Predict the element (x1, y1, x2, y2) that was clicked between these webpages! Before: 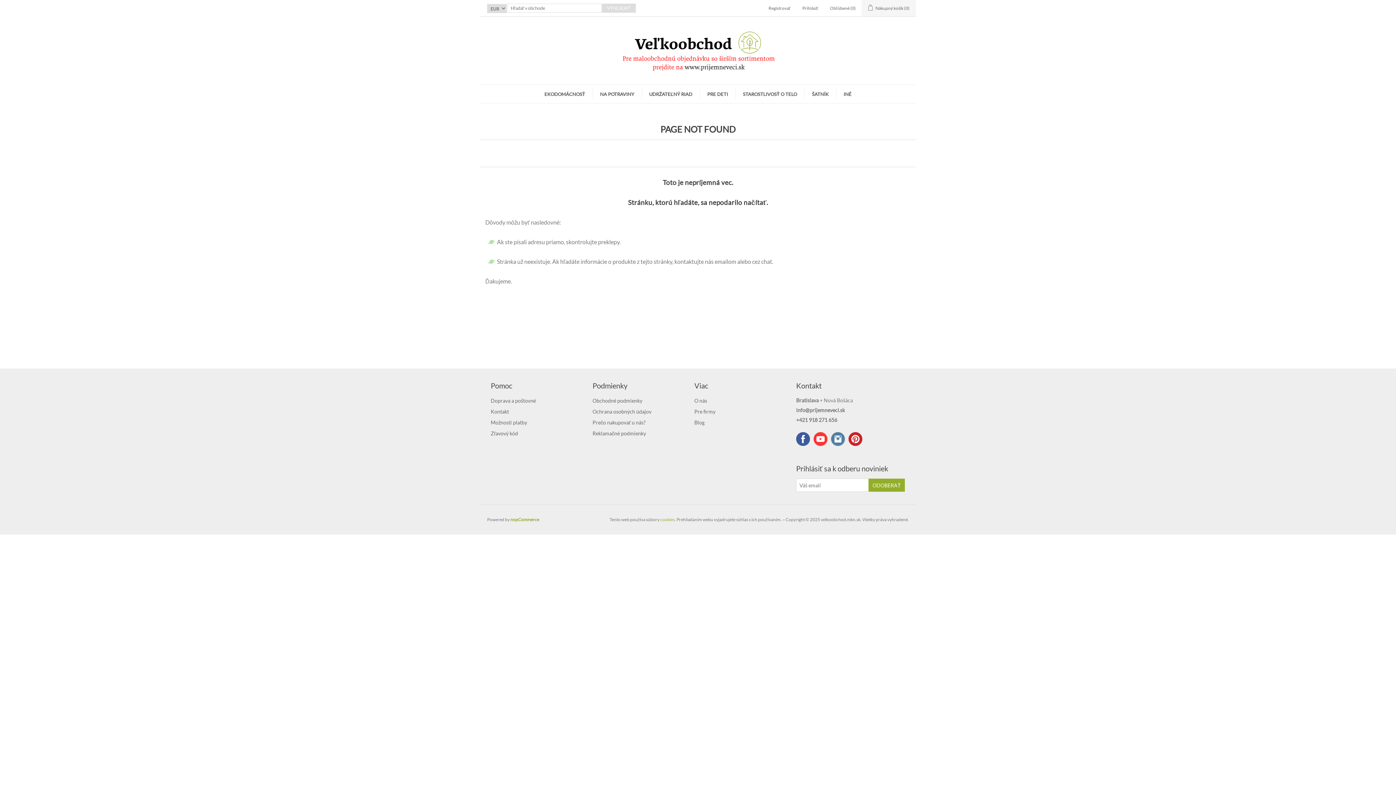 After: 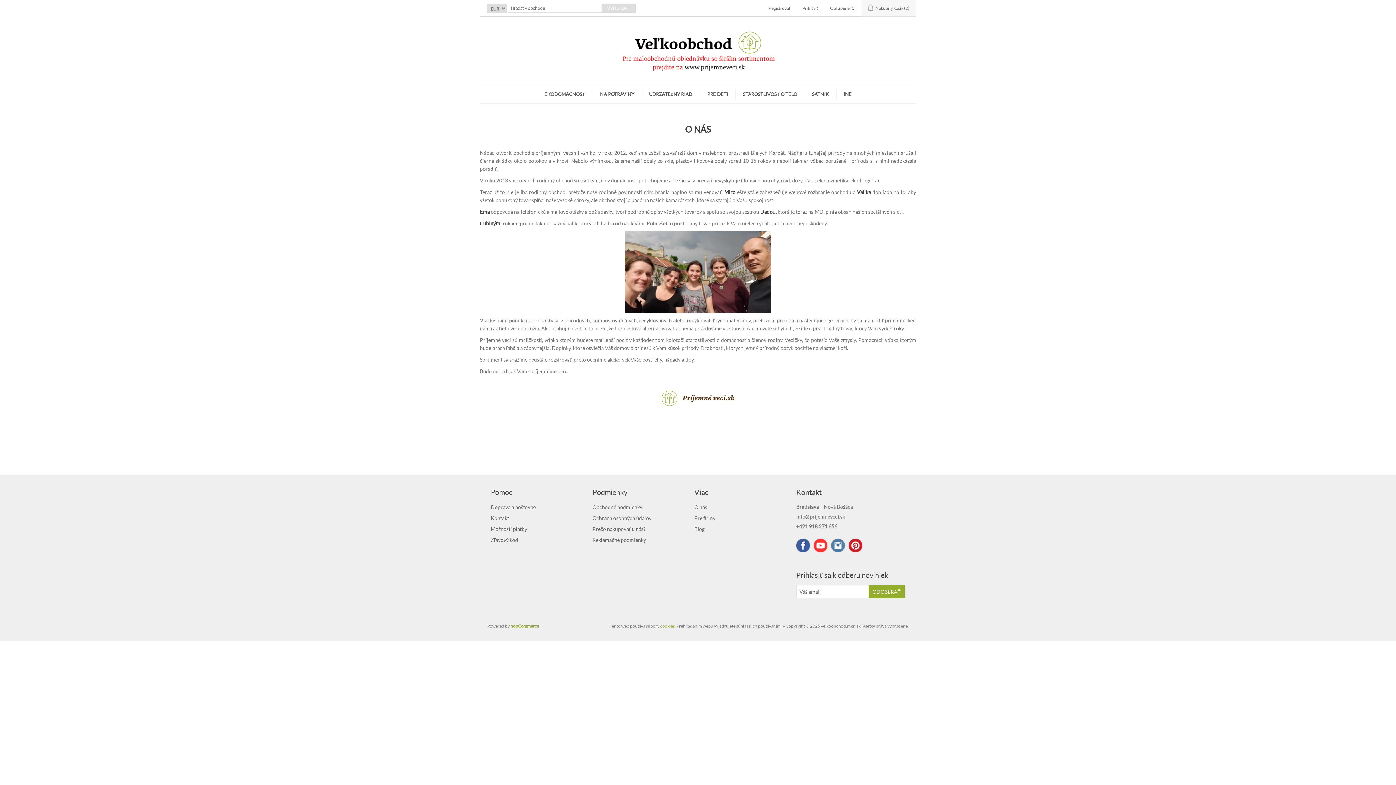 Action: label: O nás bbox: (694, 397, 707, 404)